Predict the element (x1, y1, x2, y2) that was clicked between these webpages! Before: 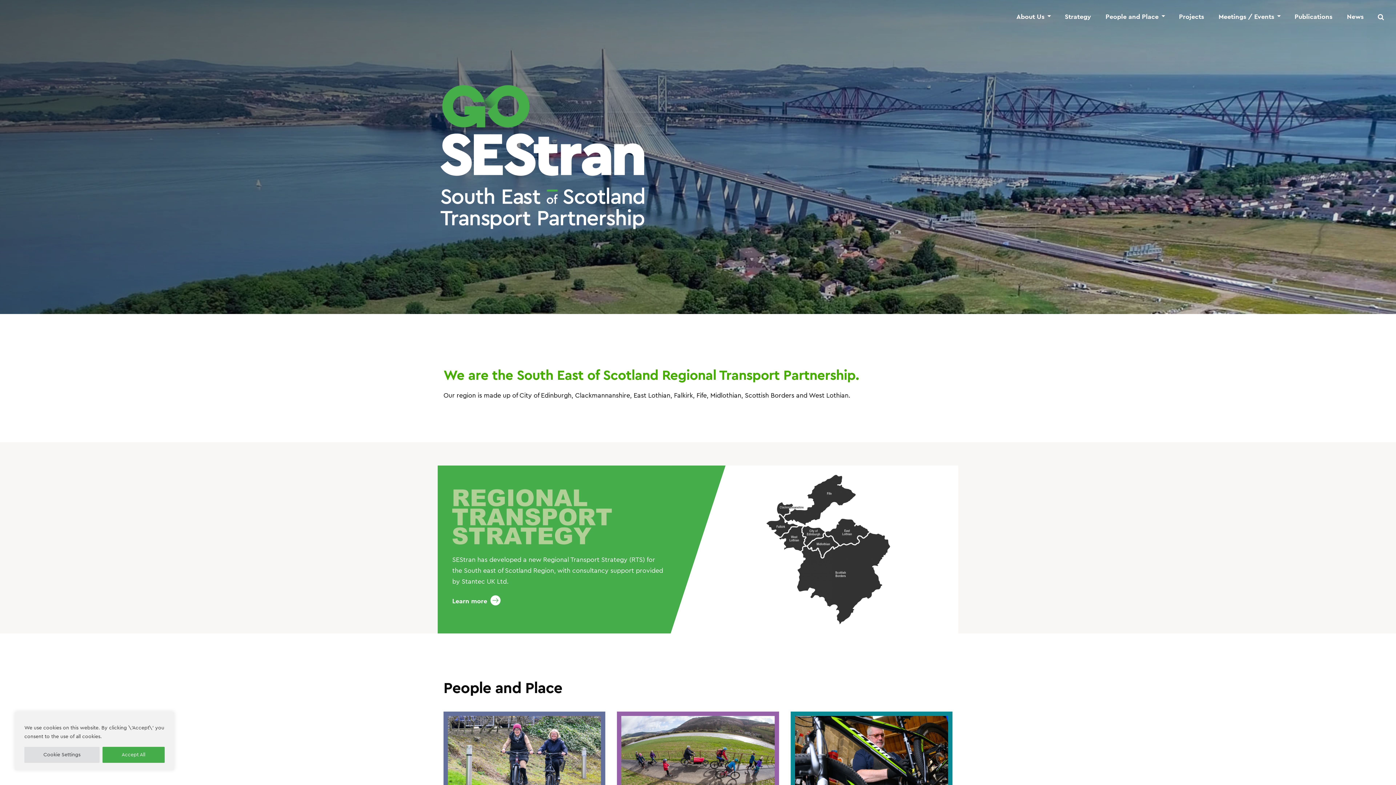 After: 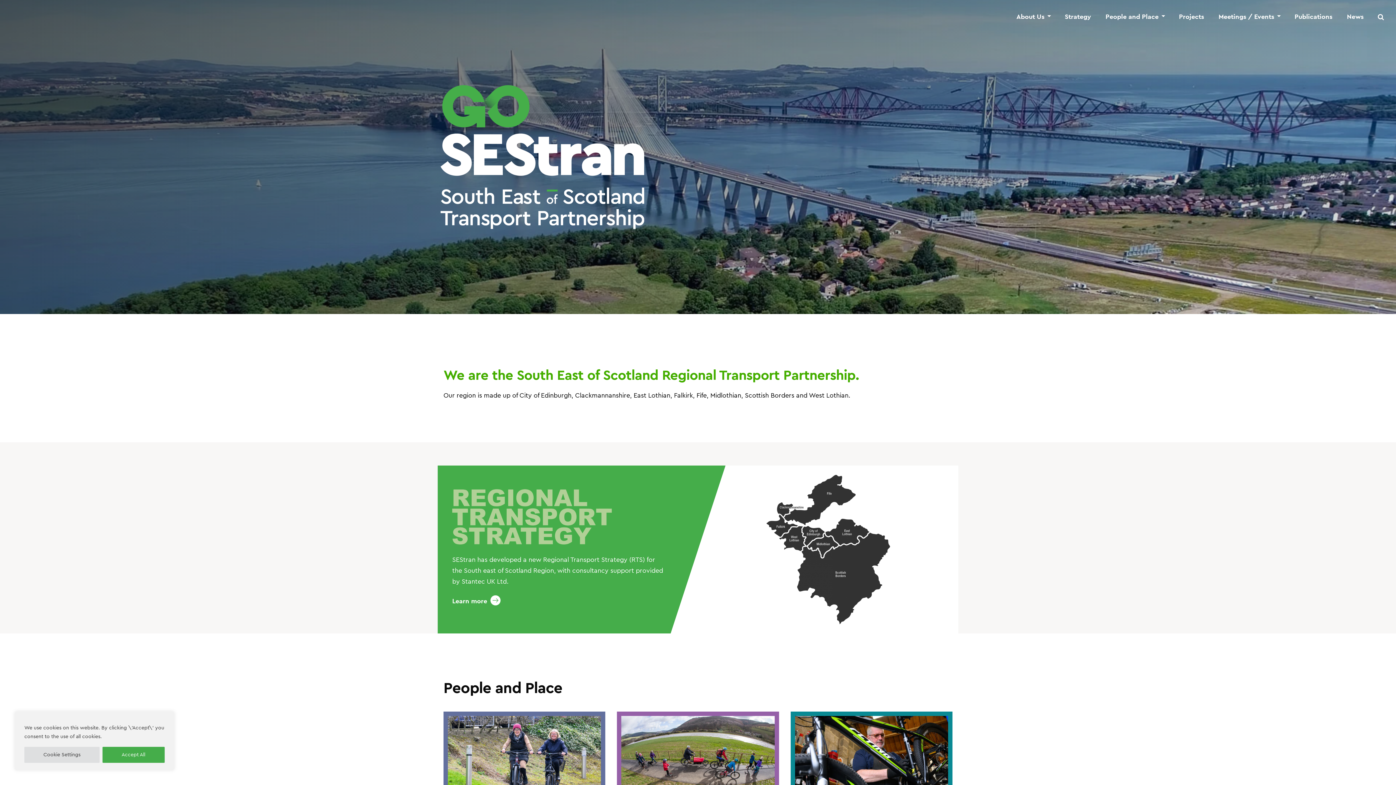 Action: bbox: (5, 5, 52, 27)